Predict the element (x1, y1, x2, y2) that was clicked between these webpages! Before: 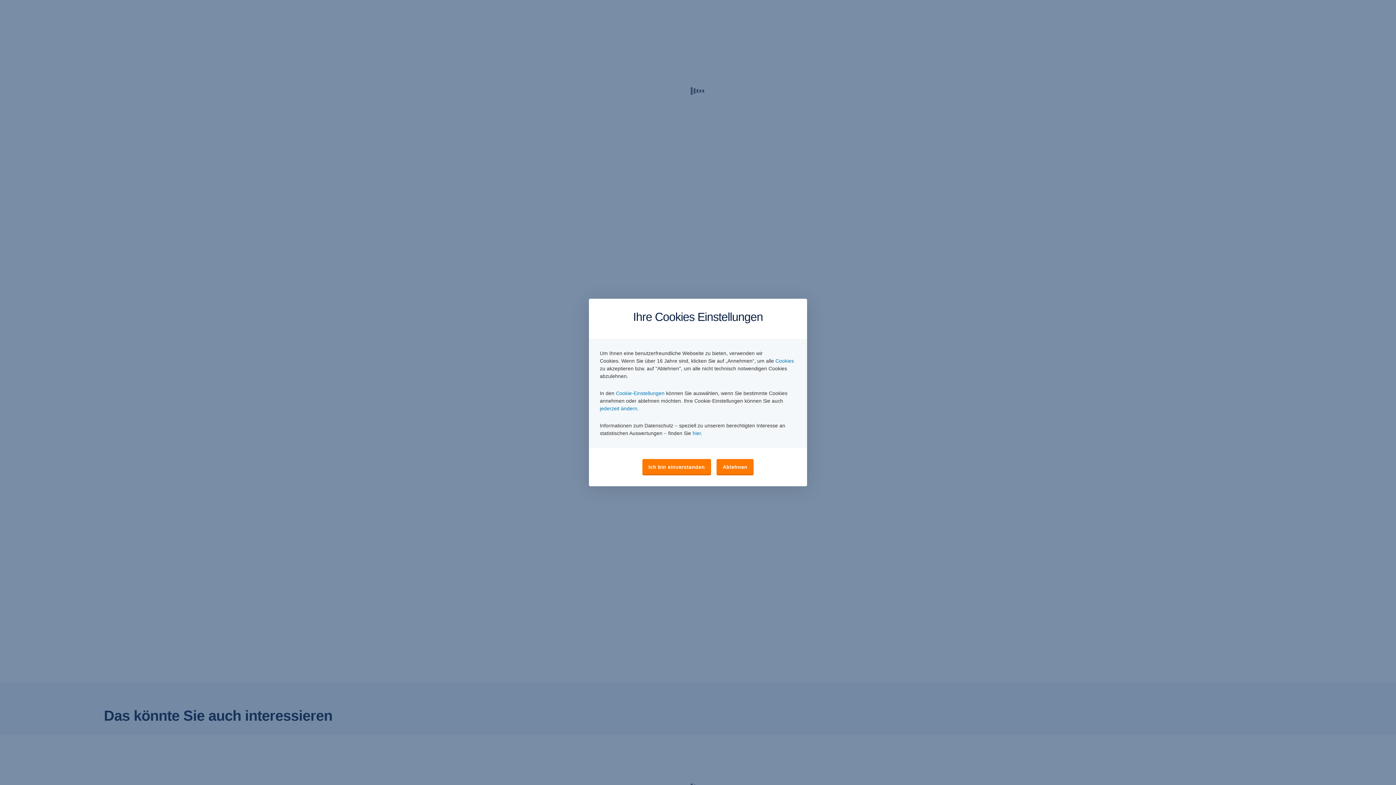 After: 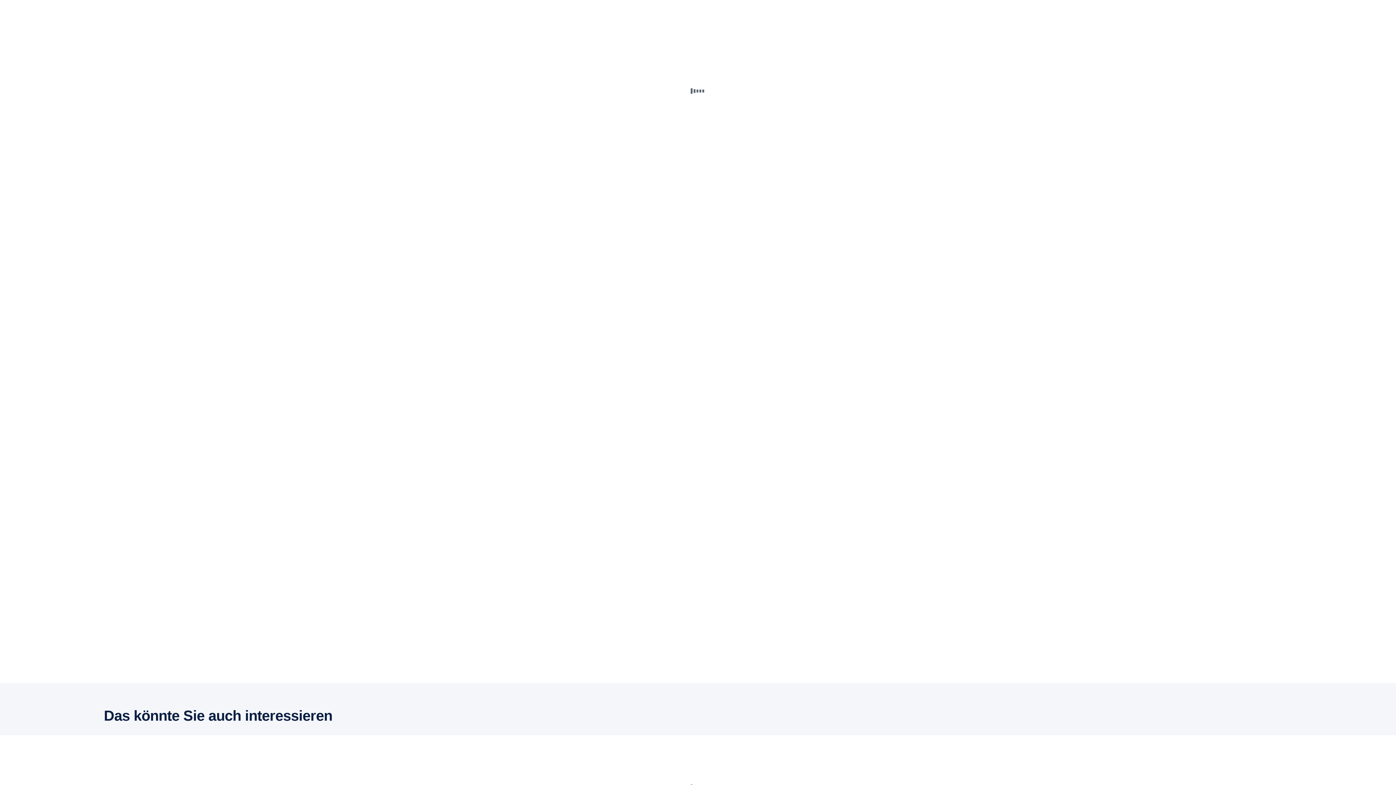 Action: bbox: (642, 459, 711, 475) label: Ich bin einverstanden